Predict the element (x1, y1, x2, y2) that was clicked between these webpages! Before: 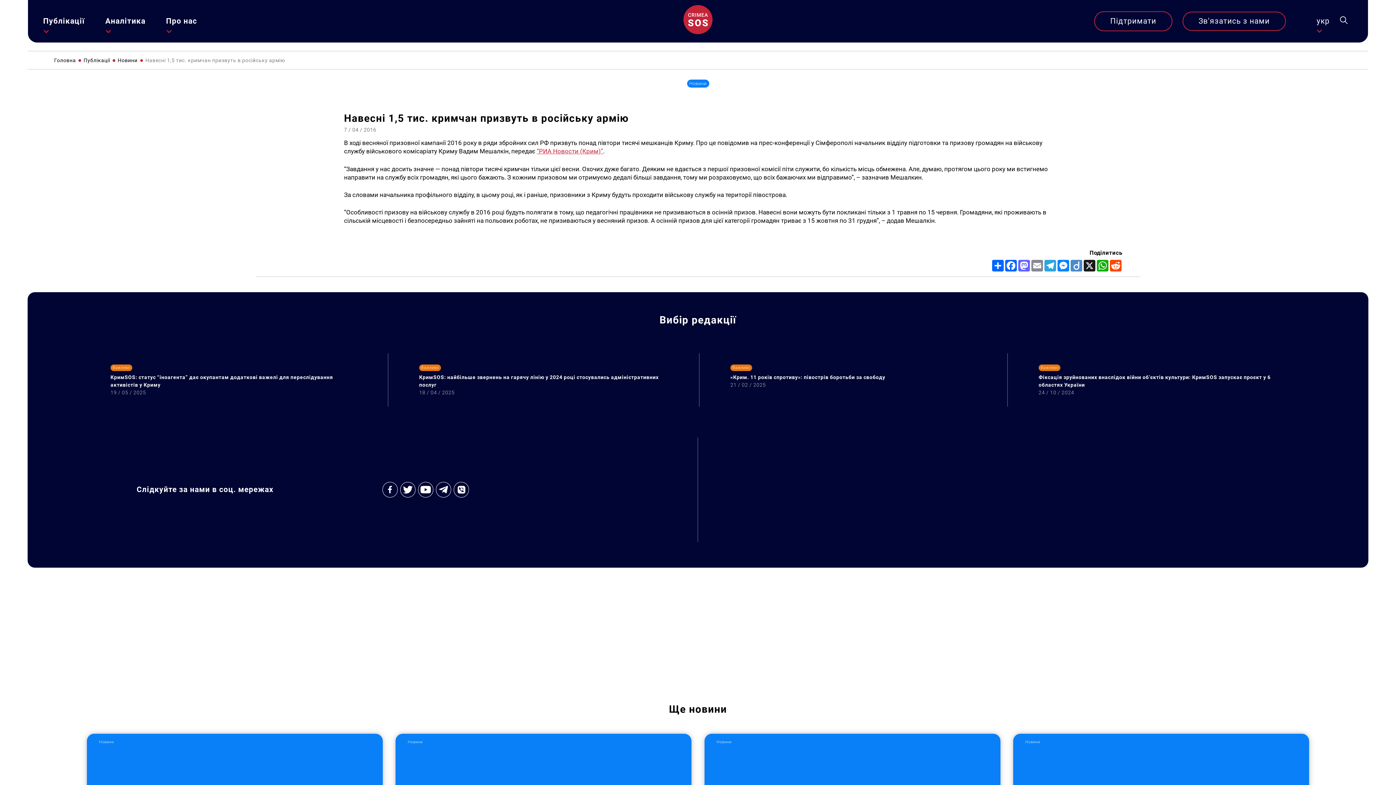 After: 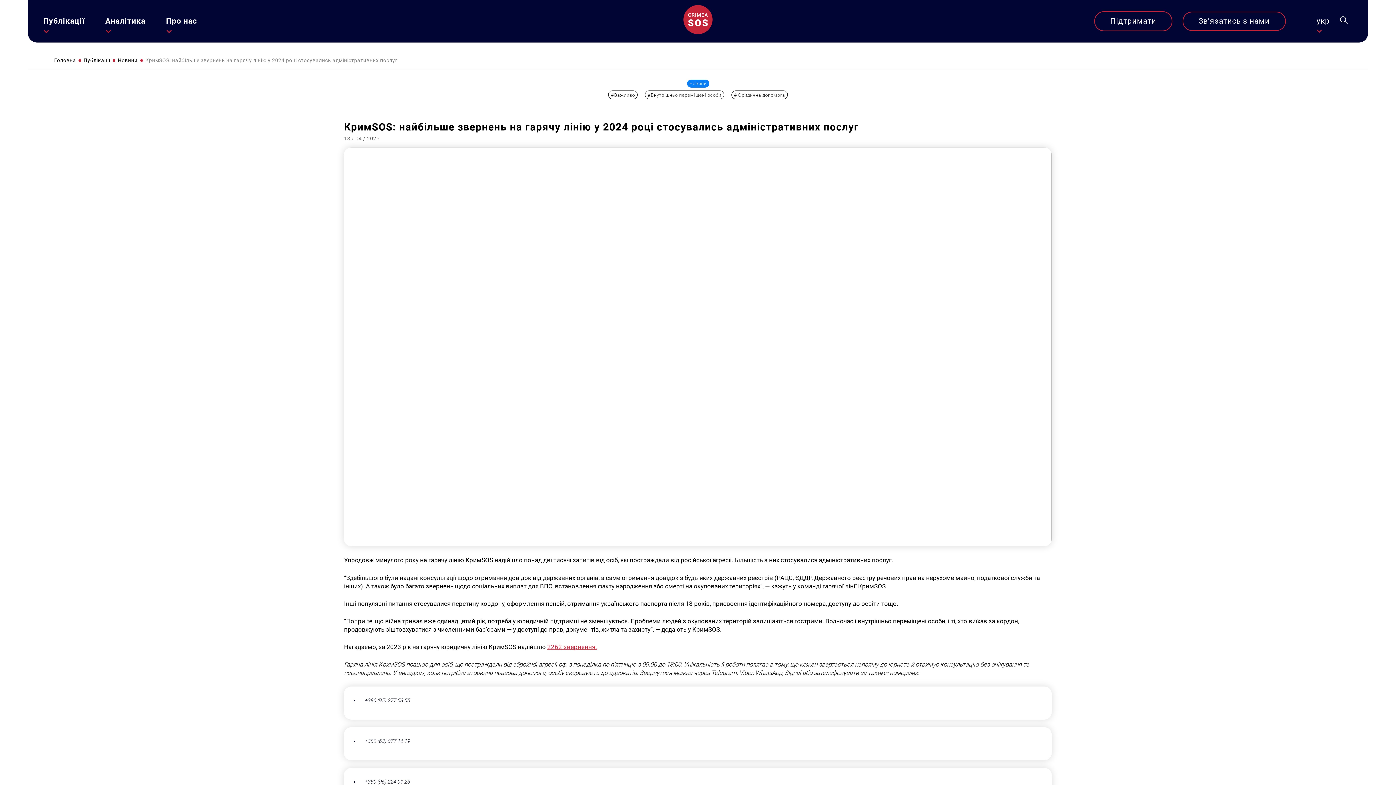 Action: label: КримSOS: найбільше звернень на гарячу лінію у 2024 році стосувались адміністративних послуг 
18 / 04 / 2025 bbox: (419, 373, 668, 396)